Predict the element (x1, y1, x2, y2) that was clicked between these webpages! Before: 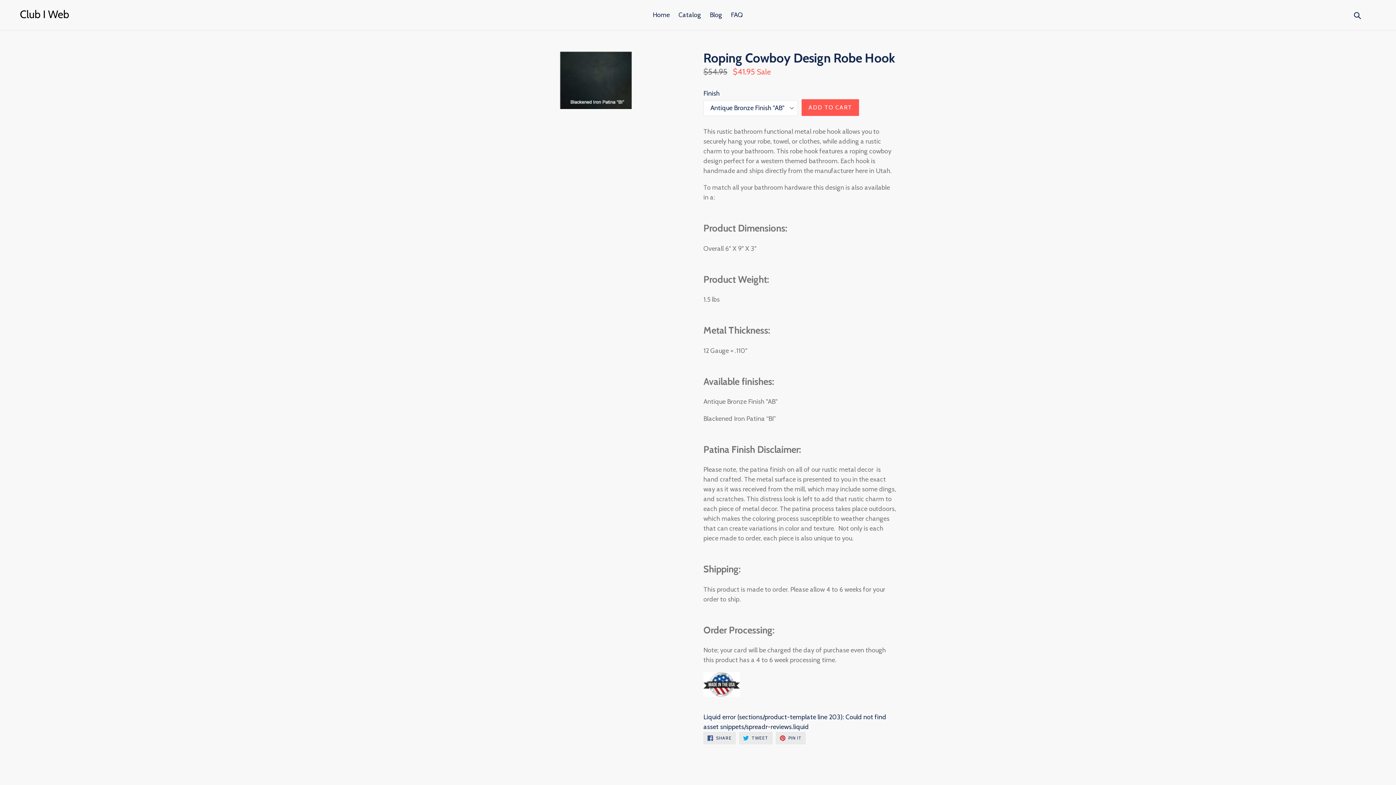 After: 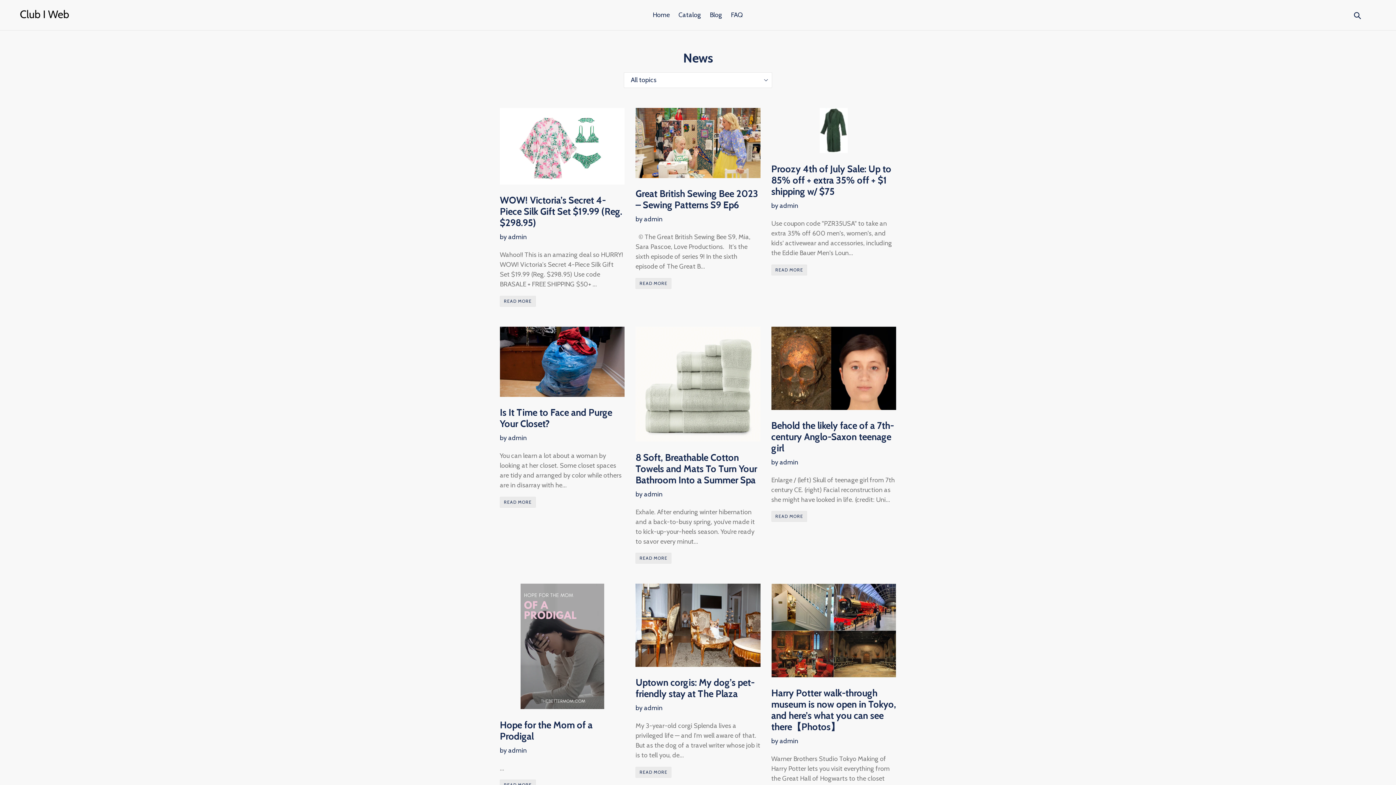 Action: label: Blog bbox: (706, 9, 726, 21)